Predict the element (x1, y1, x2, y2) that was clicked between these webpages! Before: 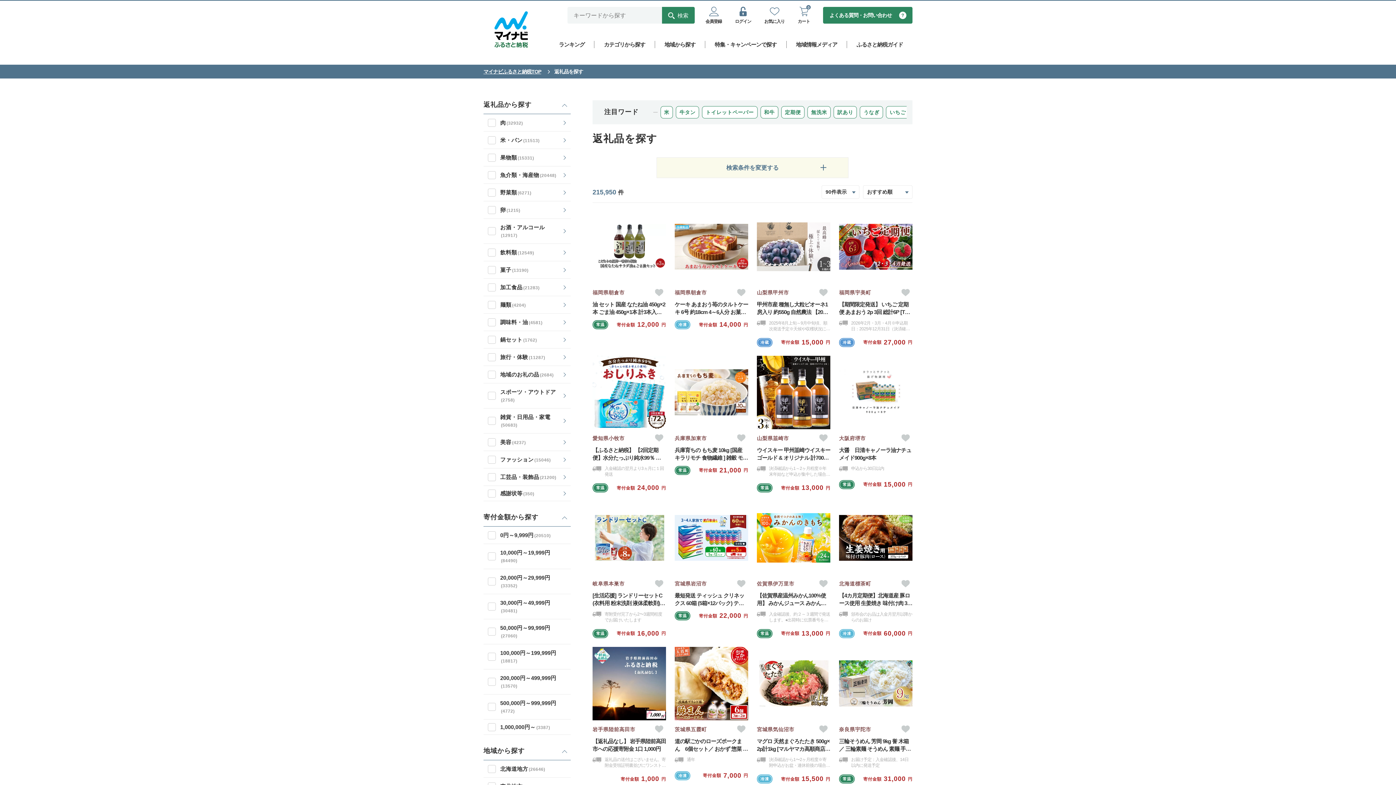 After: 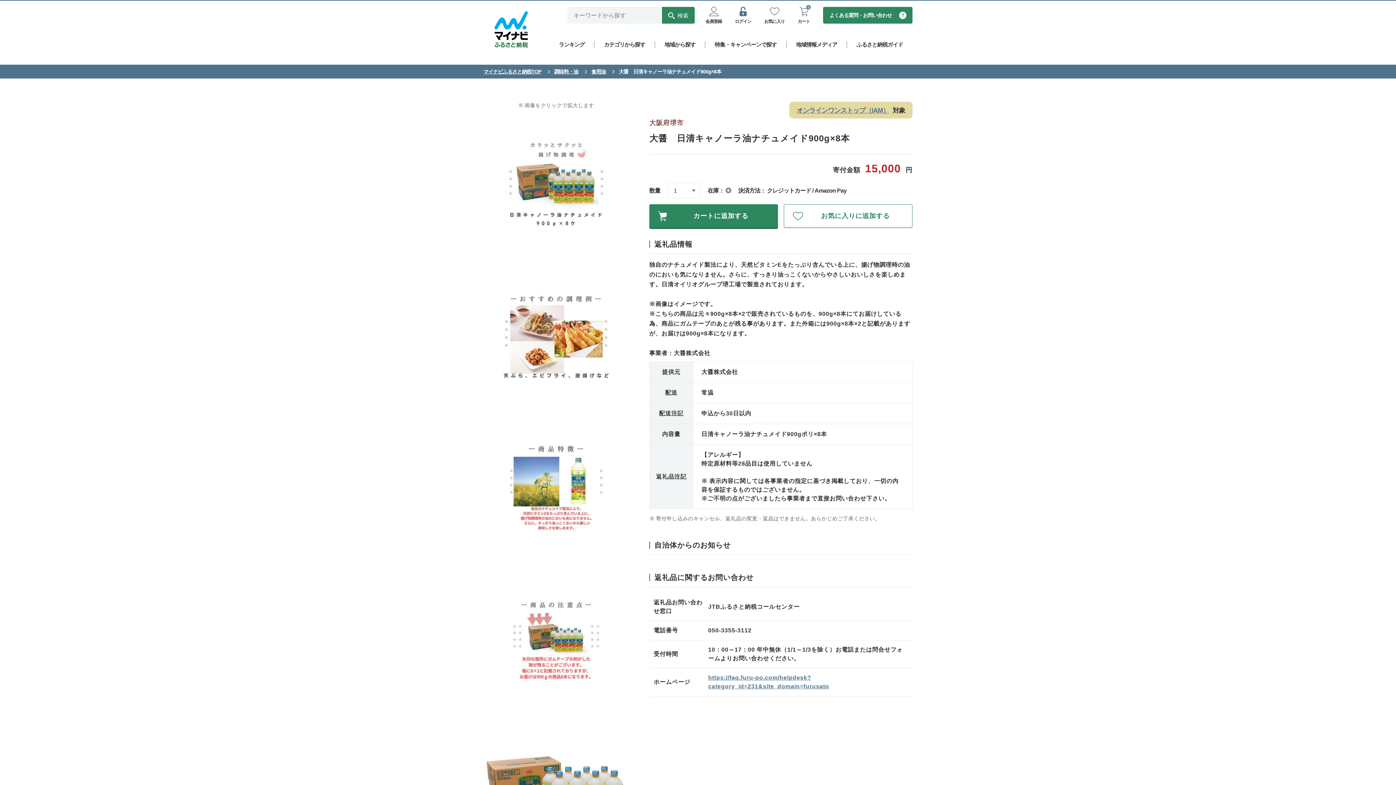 Action: label: 大阪府堺市

大醤　日清キャノーラ油ナチュメイド900g×8本

申込から30日以内

常温

寄付金額
15,000
円 bbox: (839, 355, 912, 489)